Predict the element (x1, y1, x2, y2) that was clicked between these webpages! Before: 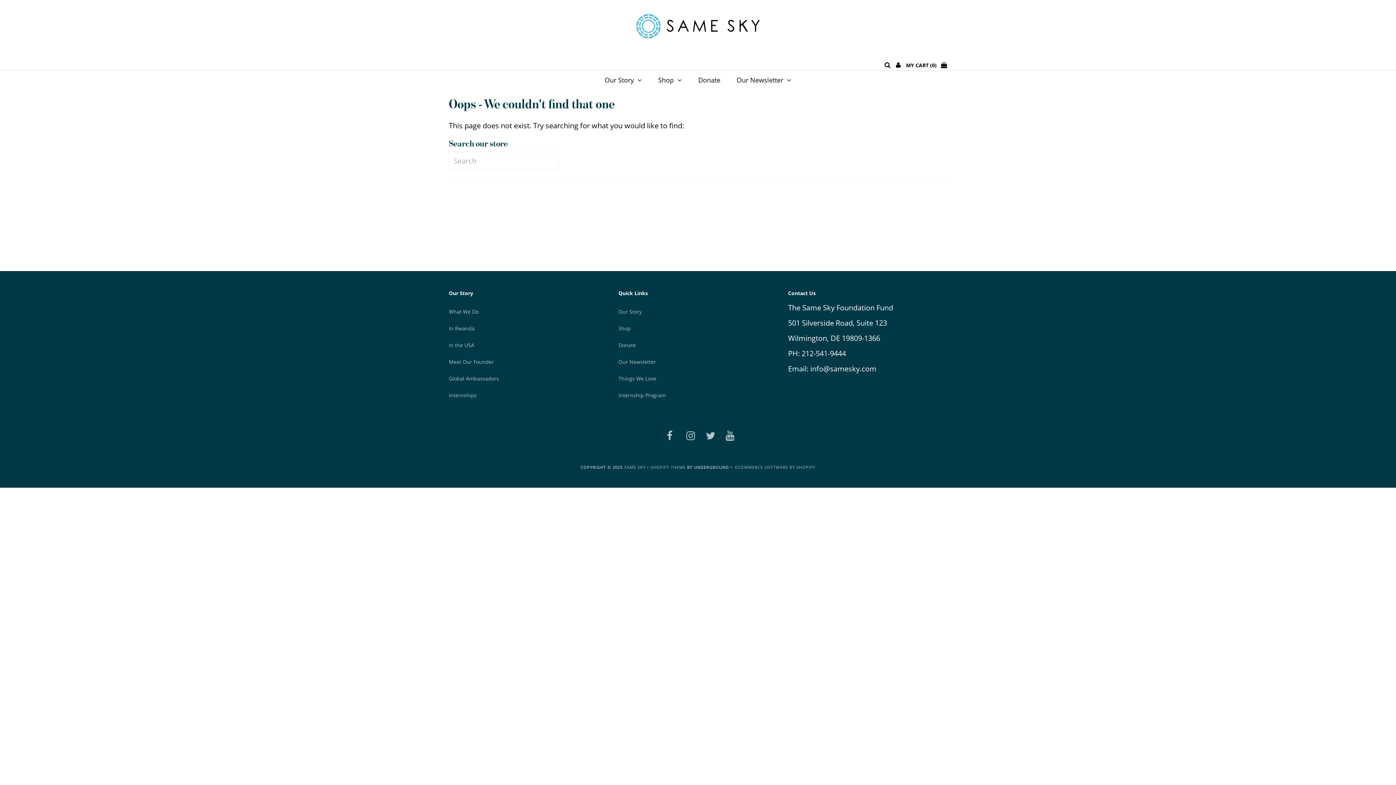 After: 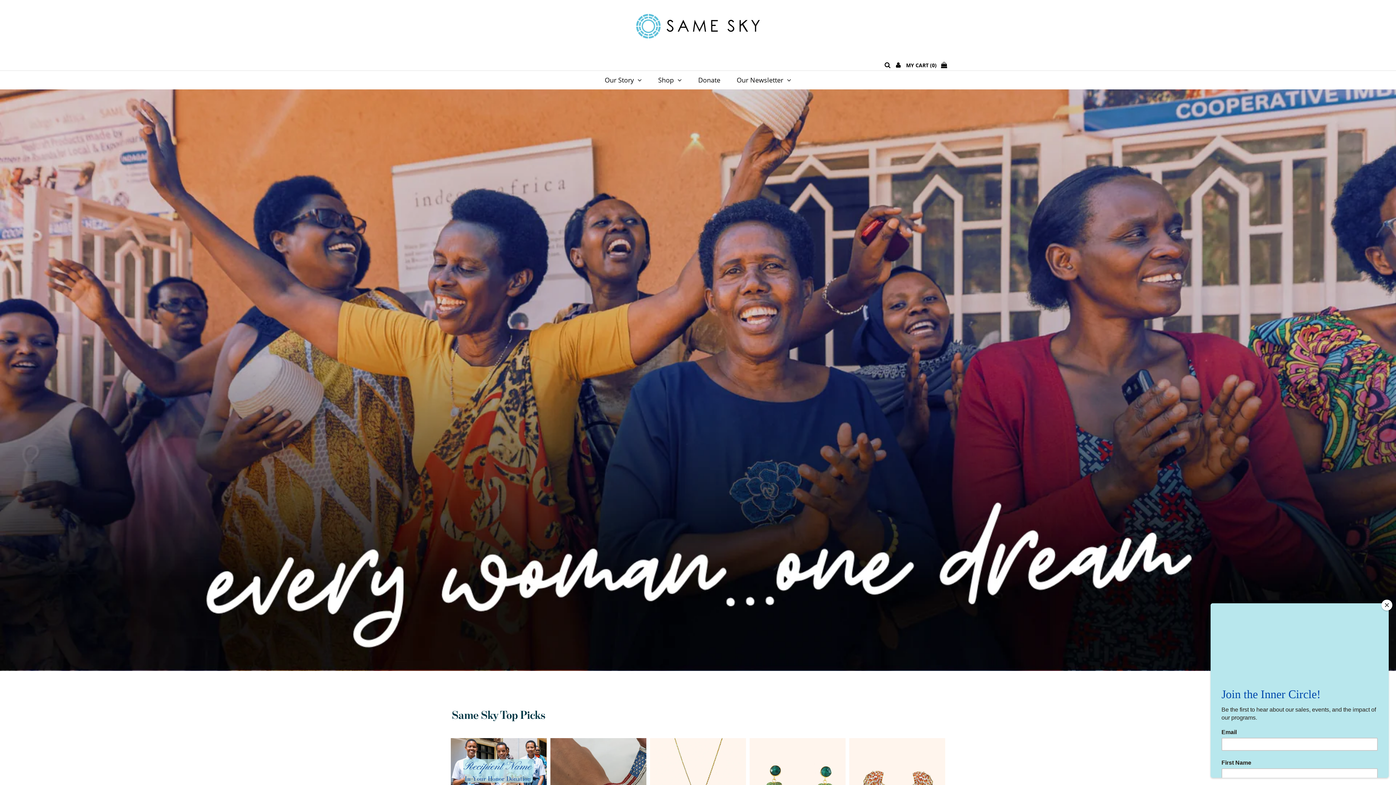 Action: label: SAME SKY bbox: (624, 464, 645, 470)